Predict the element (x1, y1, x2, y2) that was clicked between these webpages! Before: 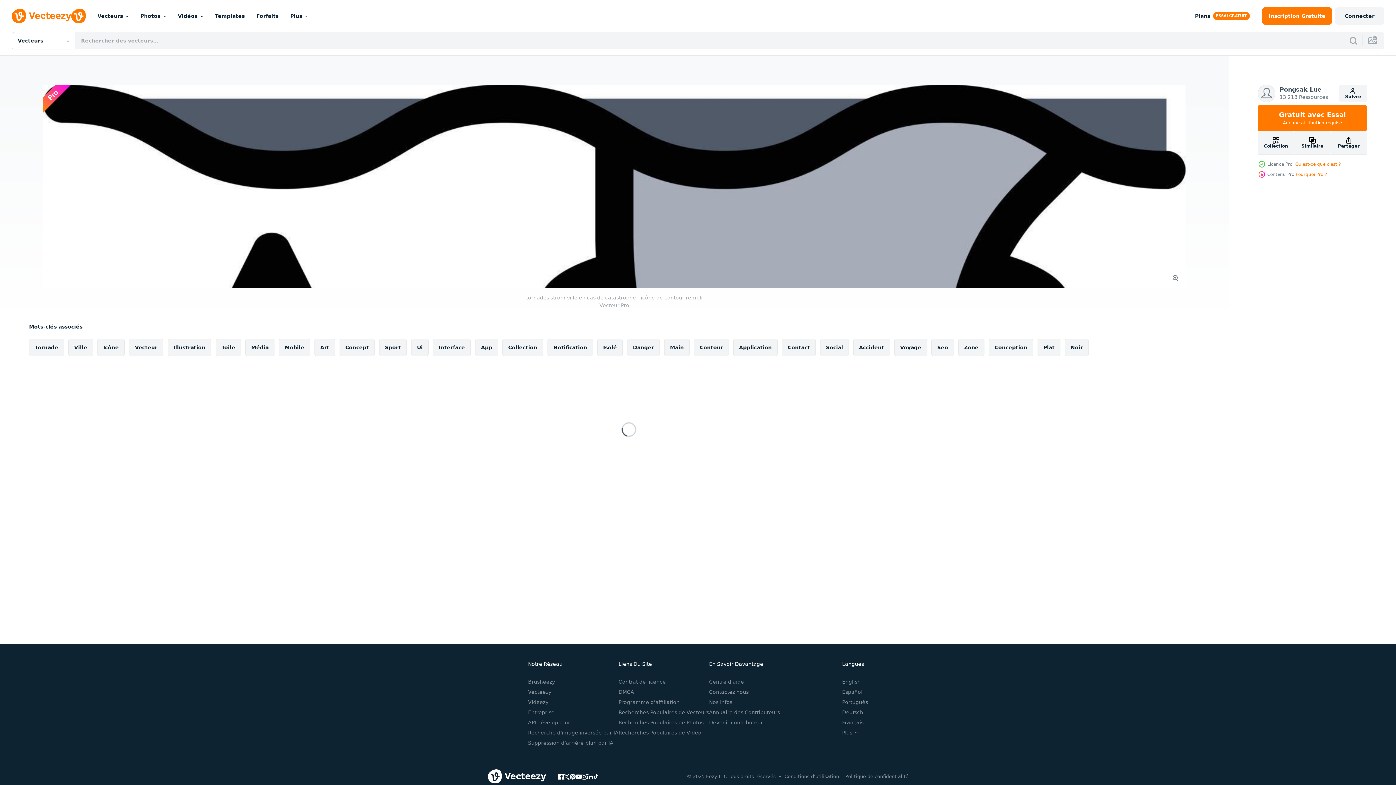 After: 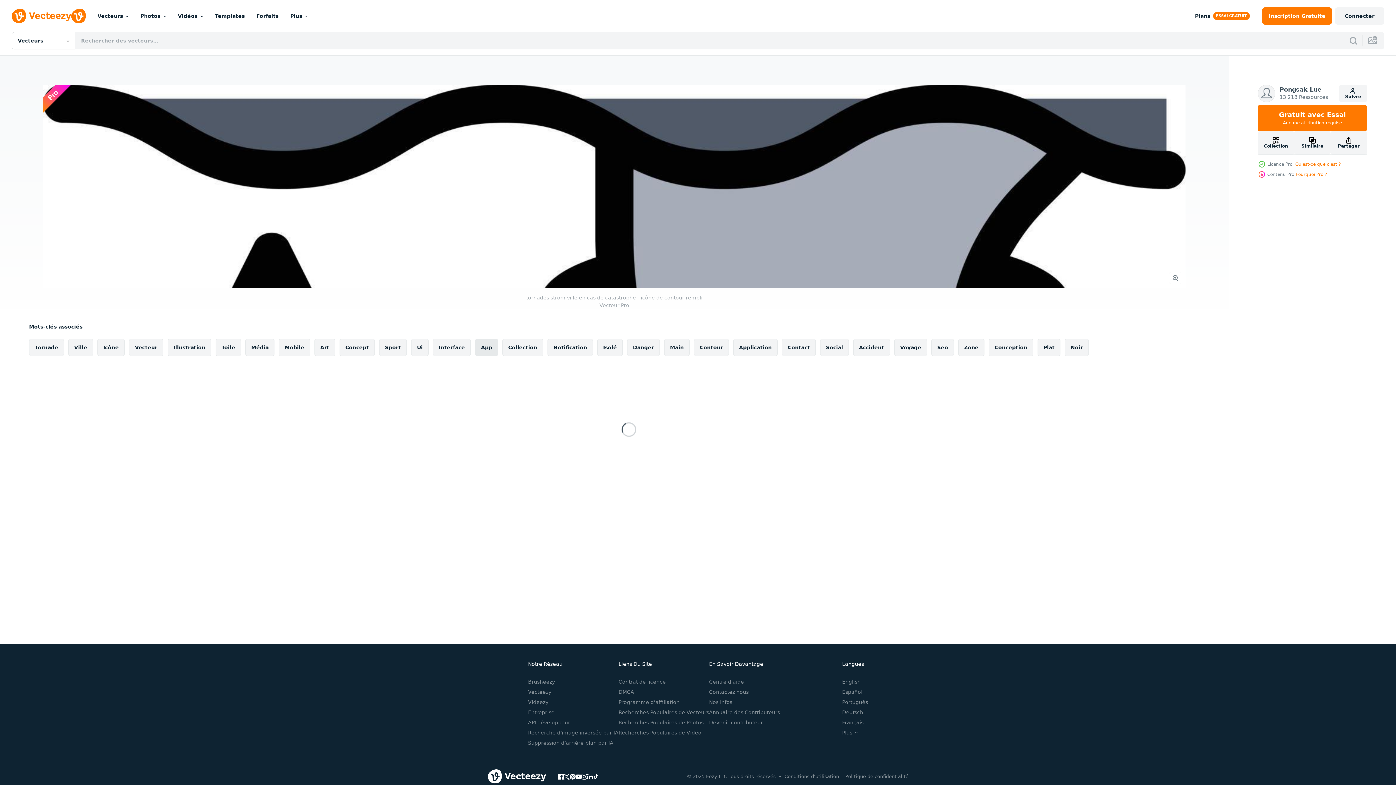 Action: label: App bbox: (475, 338, 498, 356)